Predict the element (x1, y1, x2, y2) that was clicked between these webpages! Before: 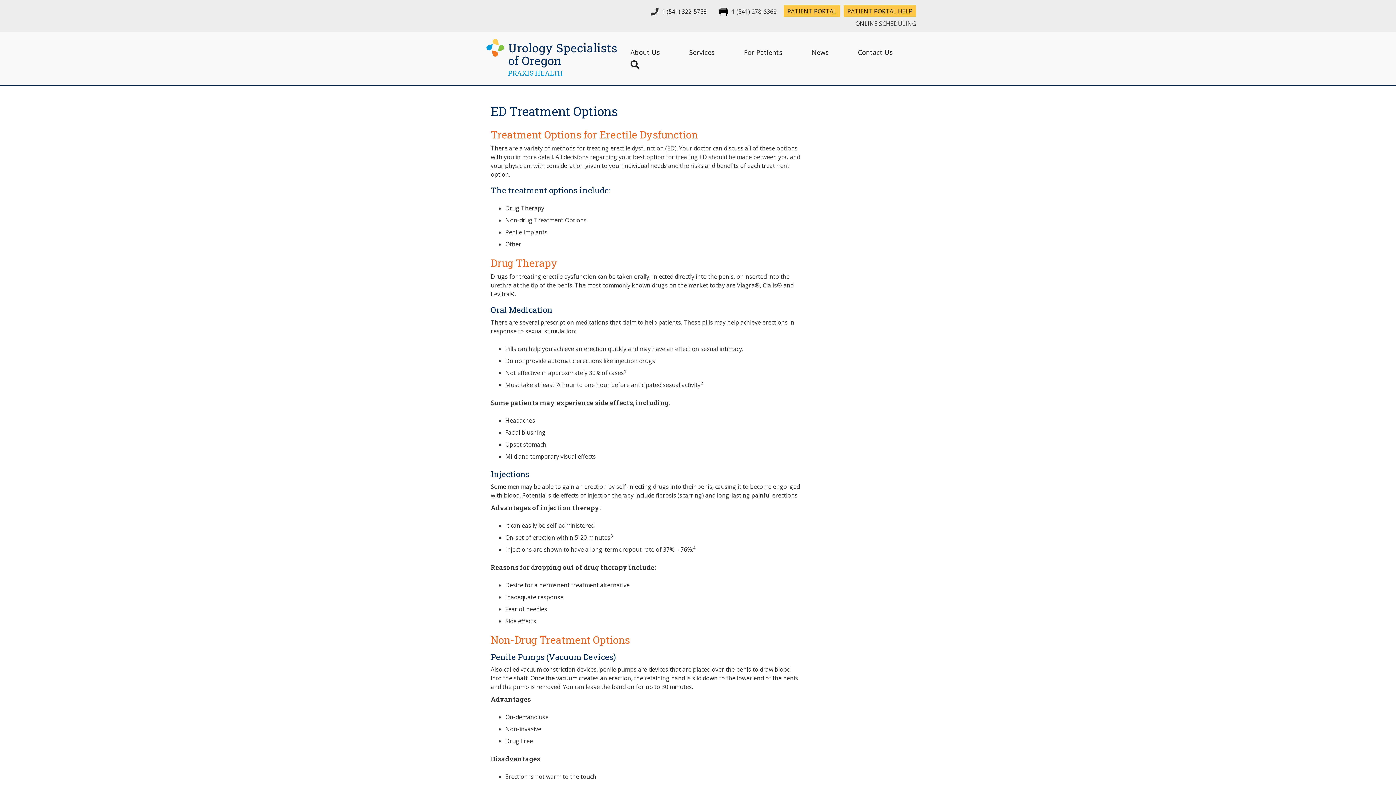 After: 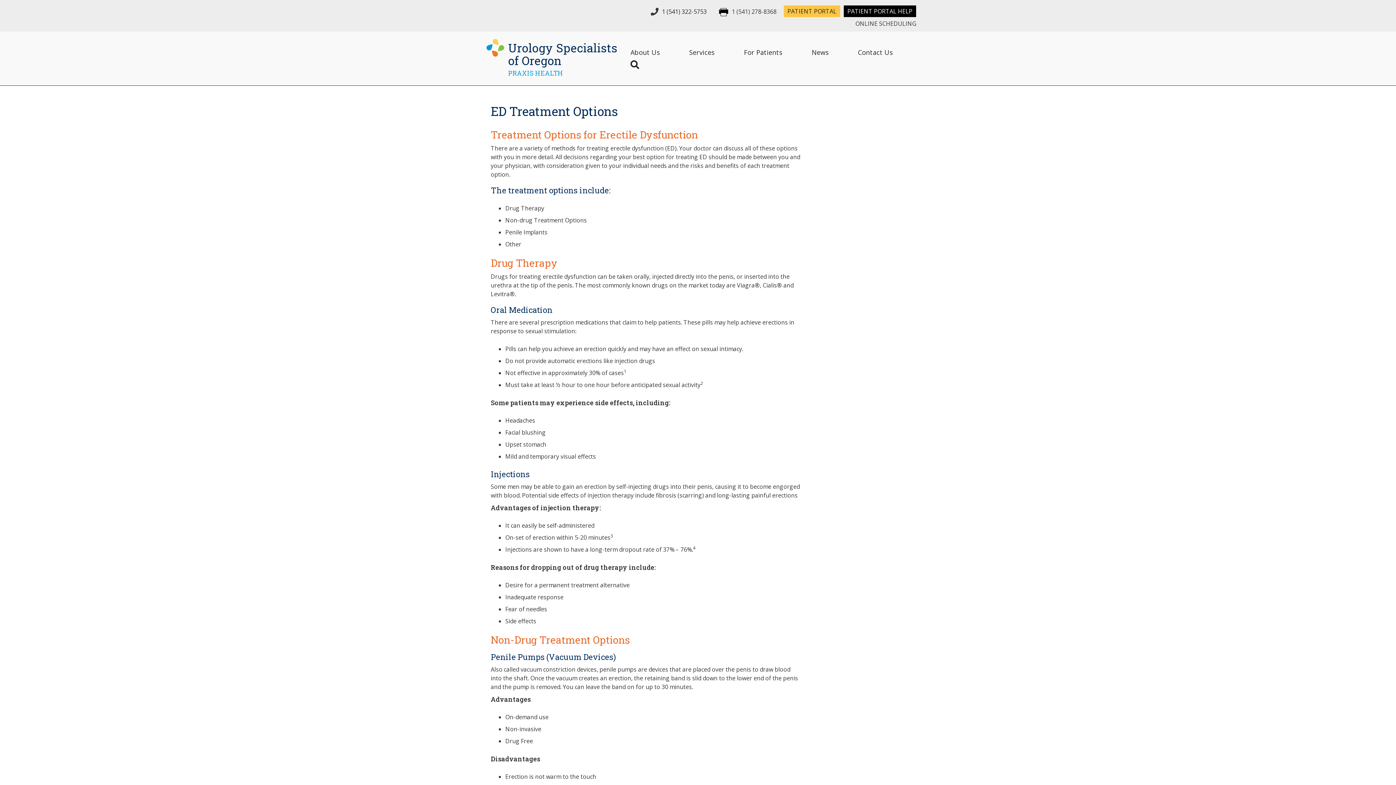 Action: label: PATIENT PORTAL HELP bbox: (844, 5, 916, 17)